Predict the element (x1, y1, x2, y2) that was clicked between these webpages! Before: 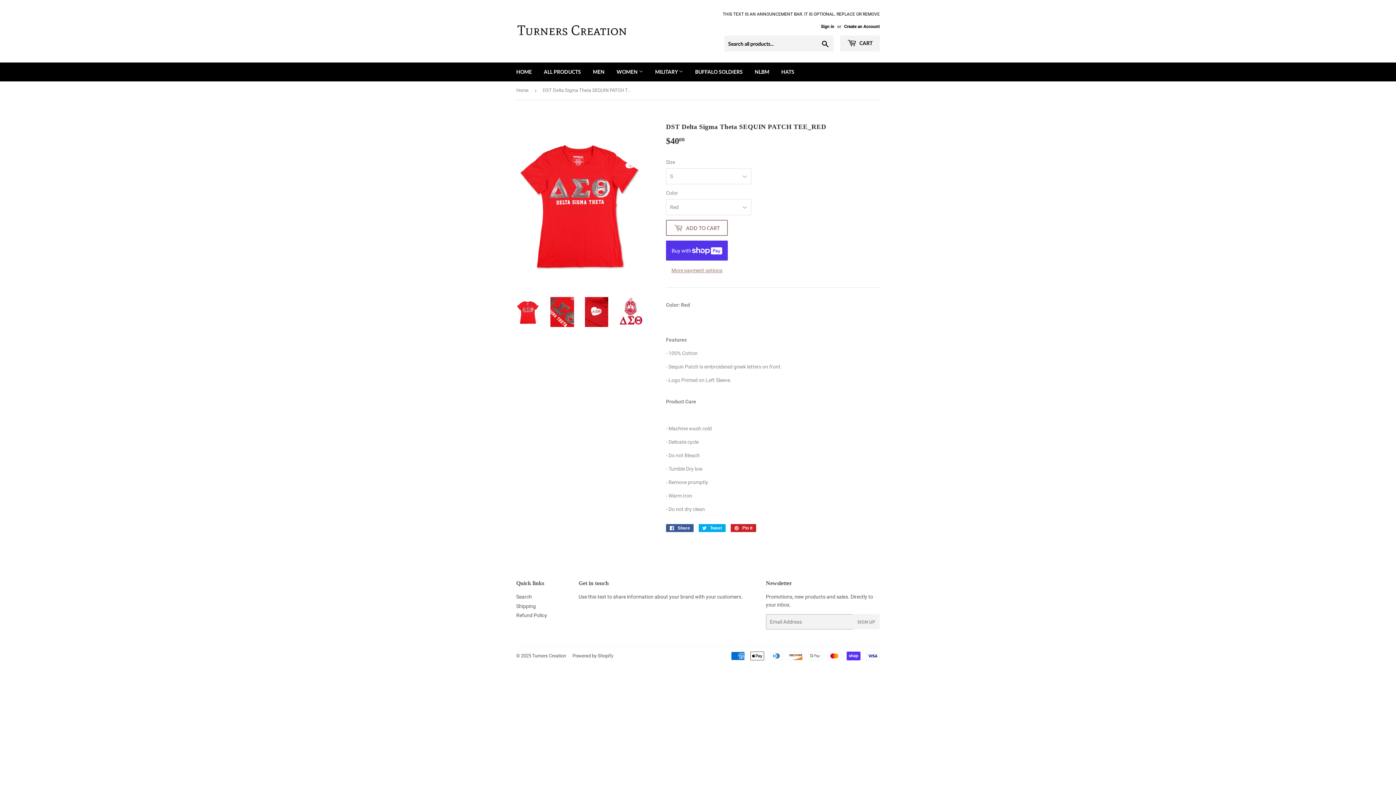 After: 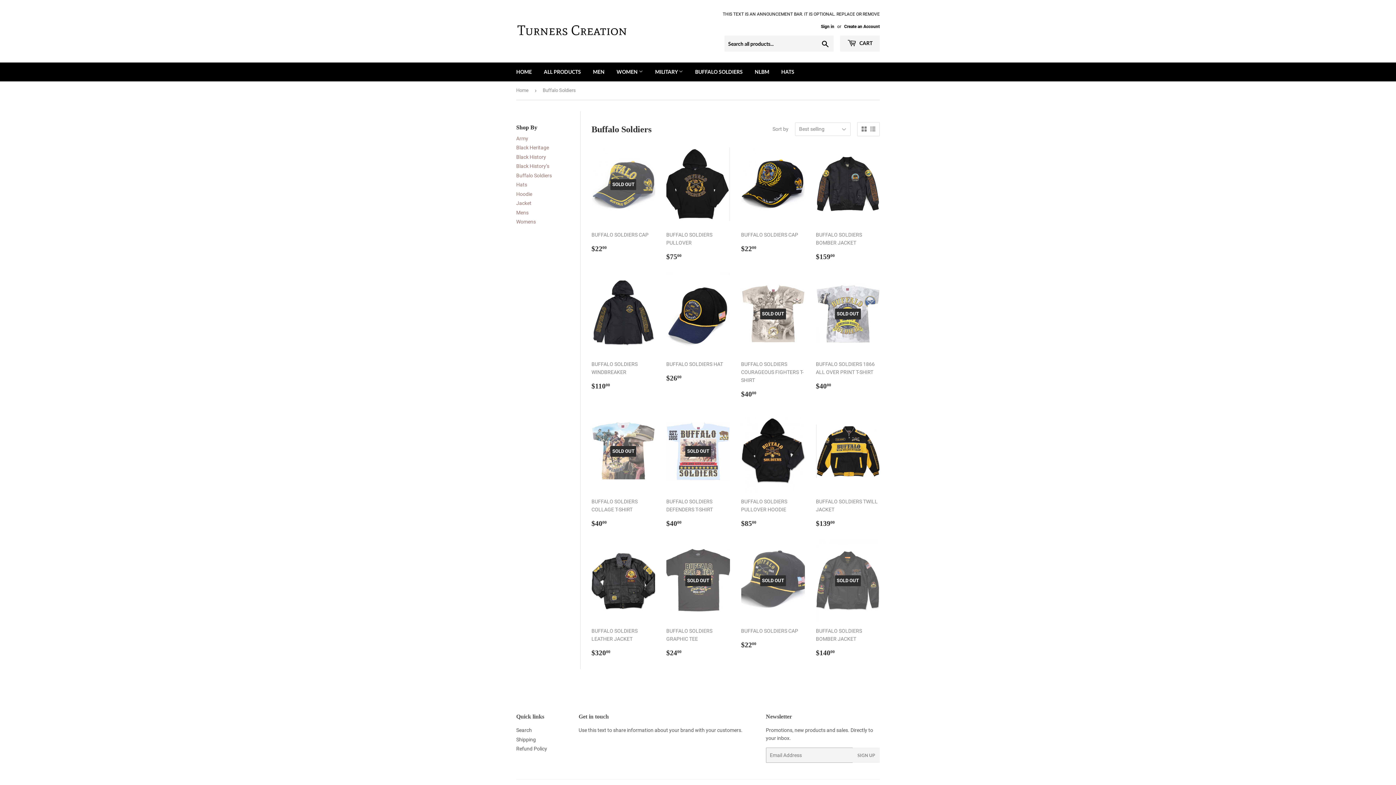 Action: label: BUFFALO SOLDIERS bbox: (689, 62, 748, 81)